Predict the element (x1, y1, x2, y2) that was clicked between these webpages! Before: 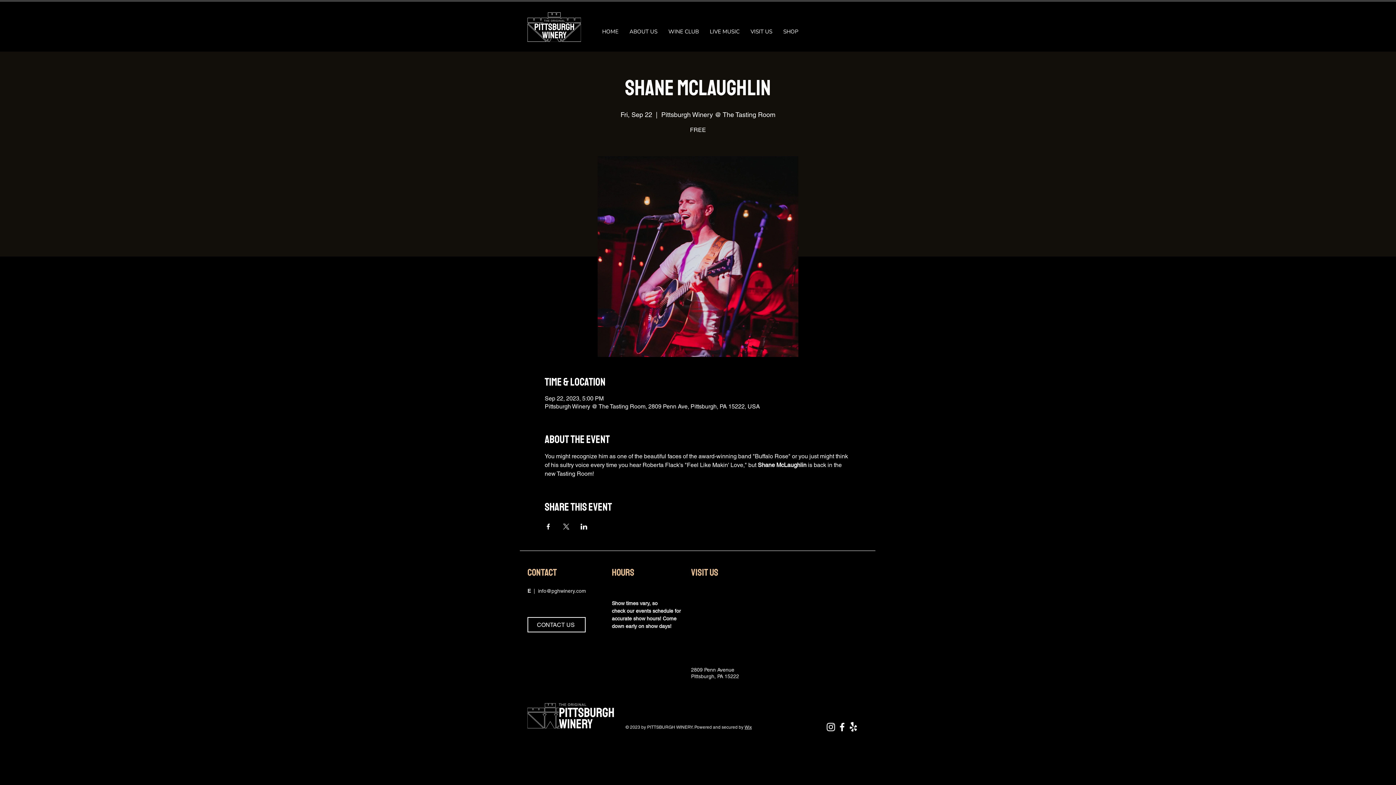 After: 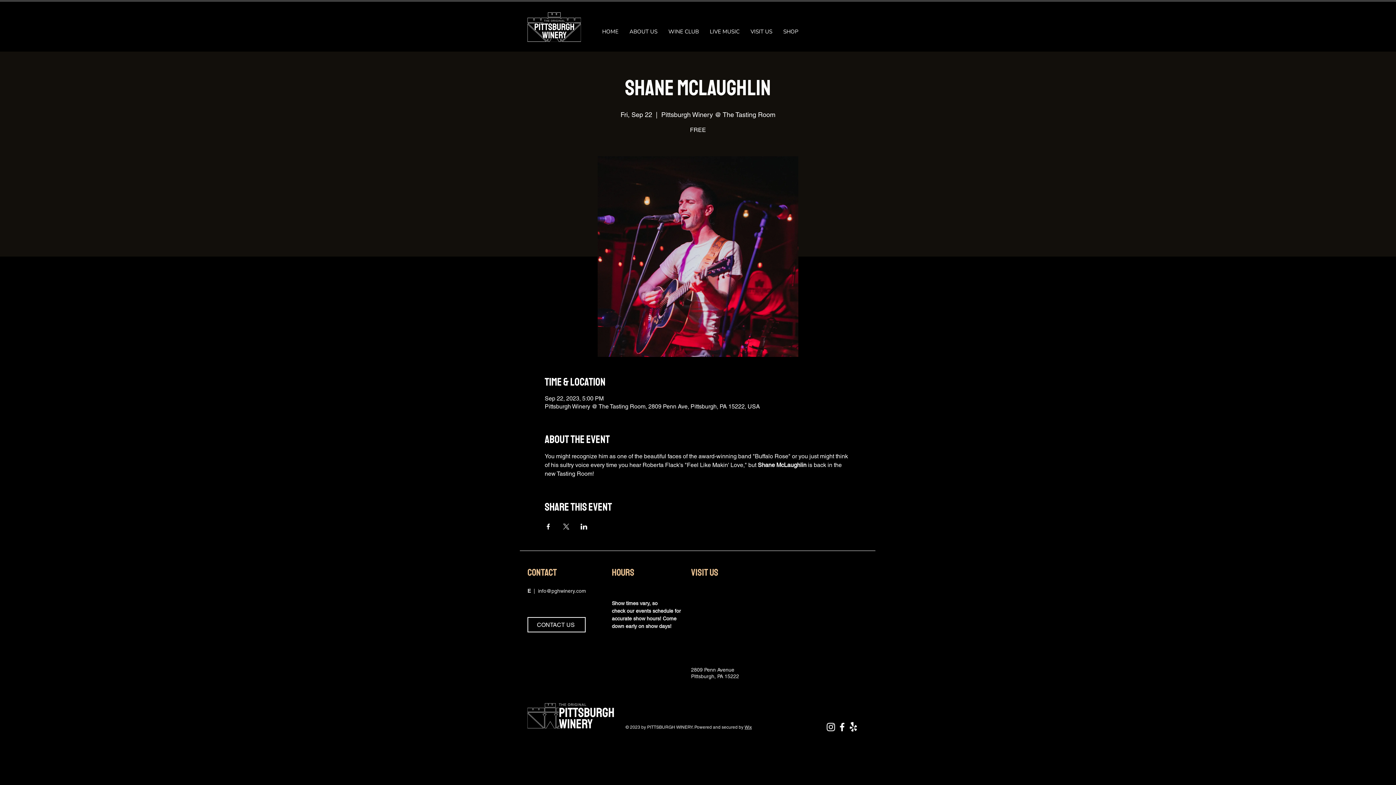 Action: label: Share event on LinkedIn bbox: (580, 524, 587, 529)